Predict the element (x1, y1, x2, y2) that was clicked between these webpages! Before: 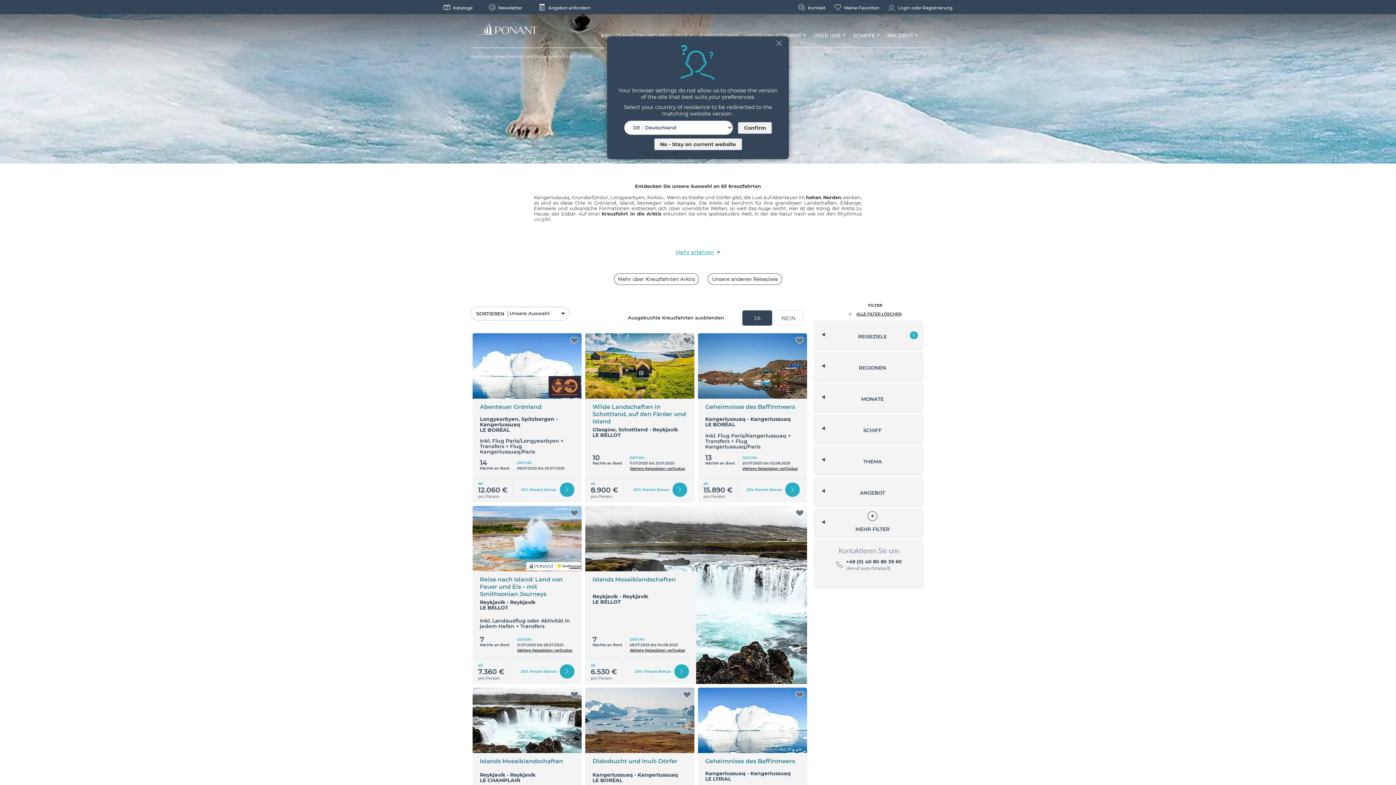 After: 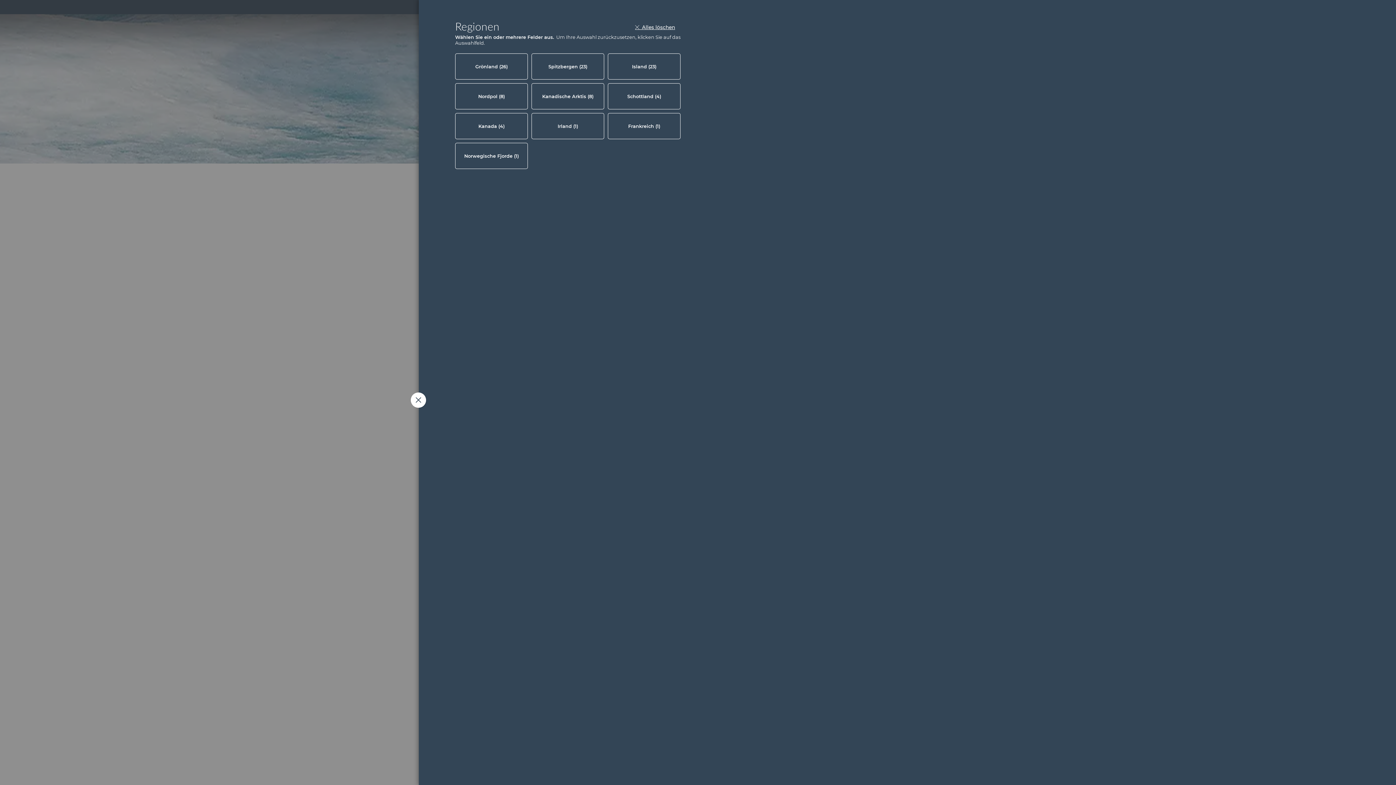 Action: bbox: (814, 471, 923, 500) label: REGIONEN